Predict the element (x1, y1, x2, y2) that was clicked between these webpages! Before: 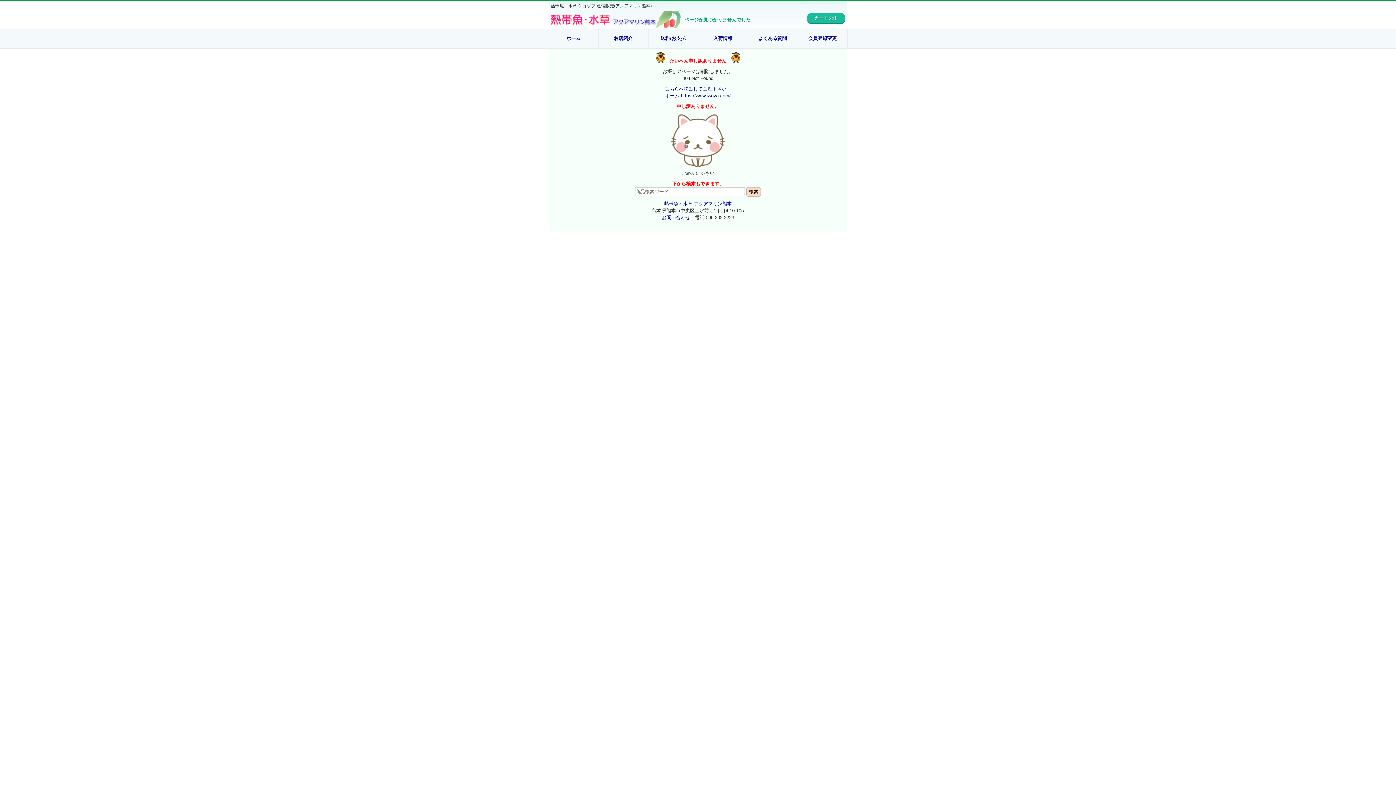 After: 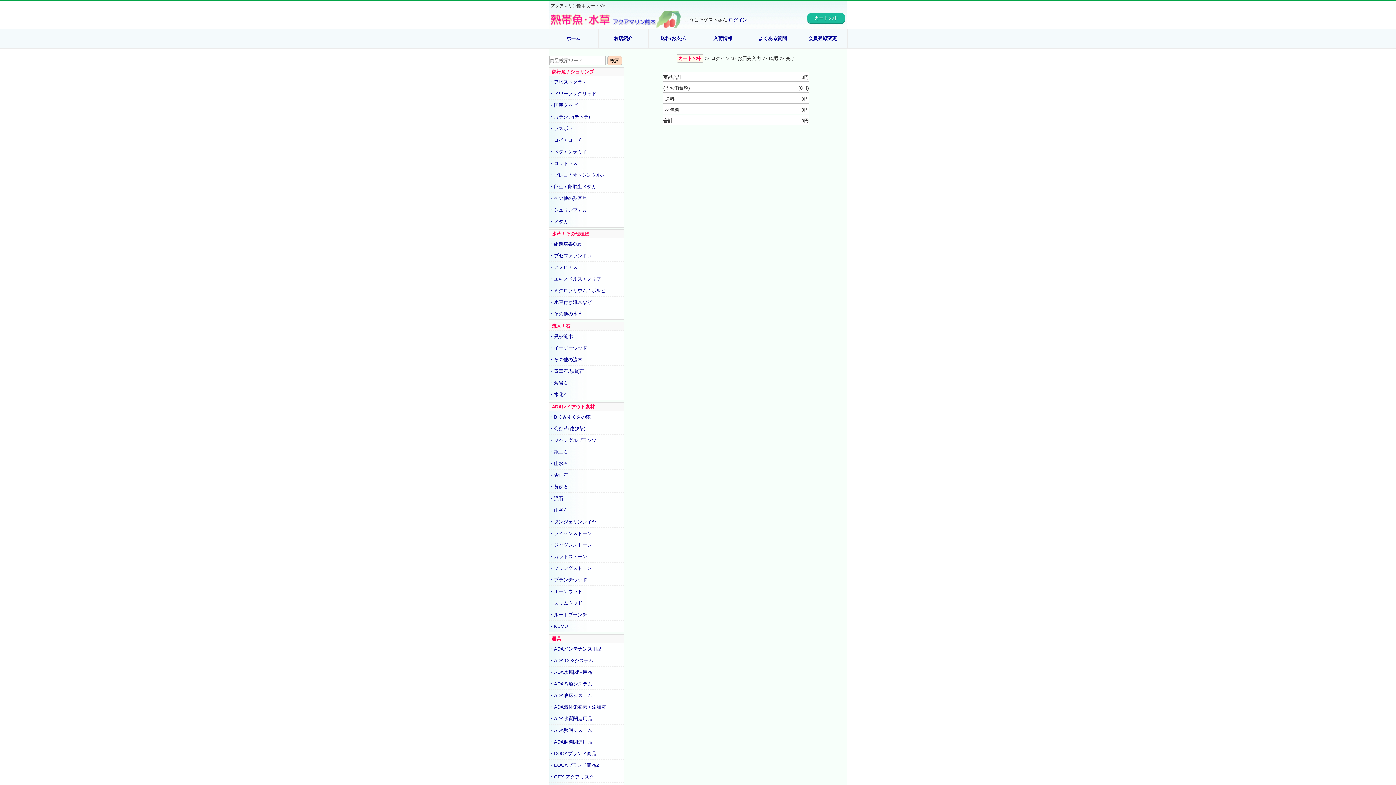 Action: label: カートの中 bbox: (807, 13, 845, 22)